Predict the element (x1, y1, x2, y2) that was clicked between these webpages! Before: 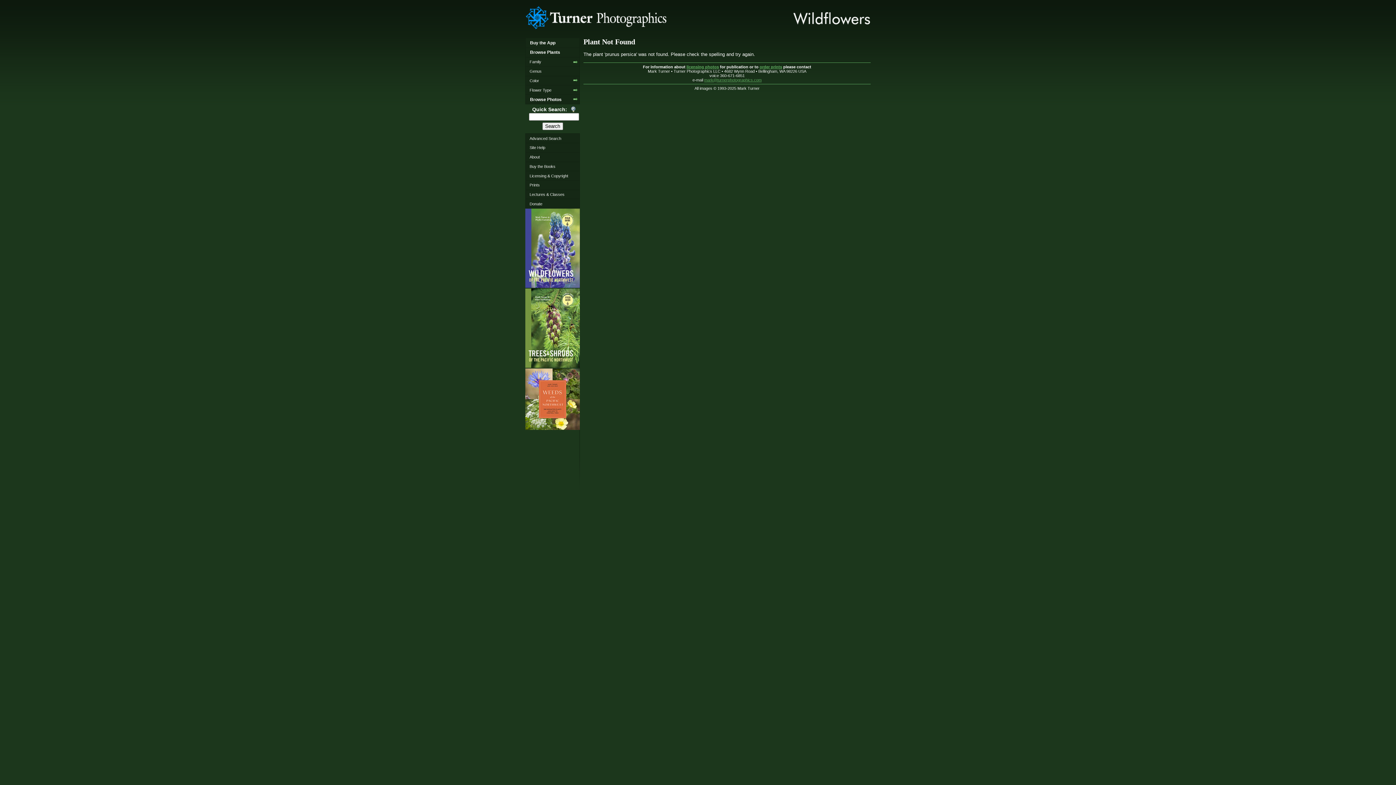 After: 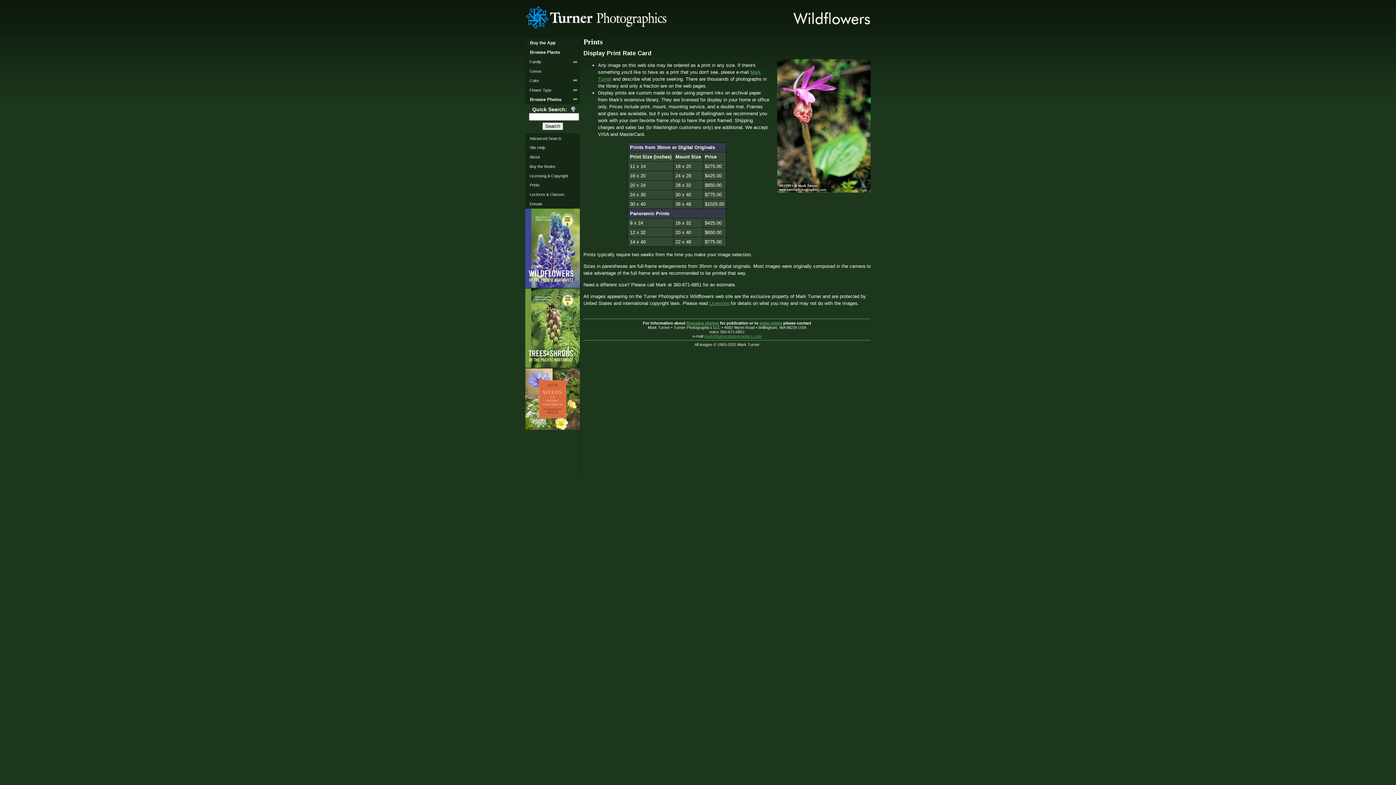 Action: bbox: (759, 64, 782, 68) label: order prints